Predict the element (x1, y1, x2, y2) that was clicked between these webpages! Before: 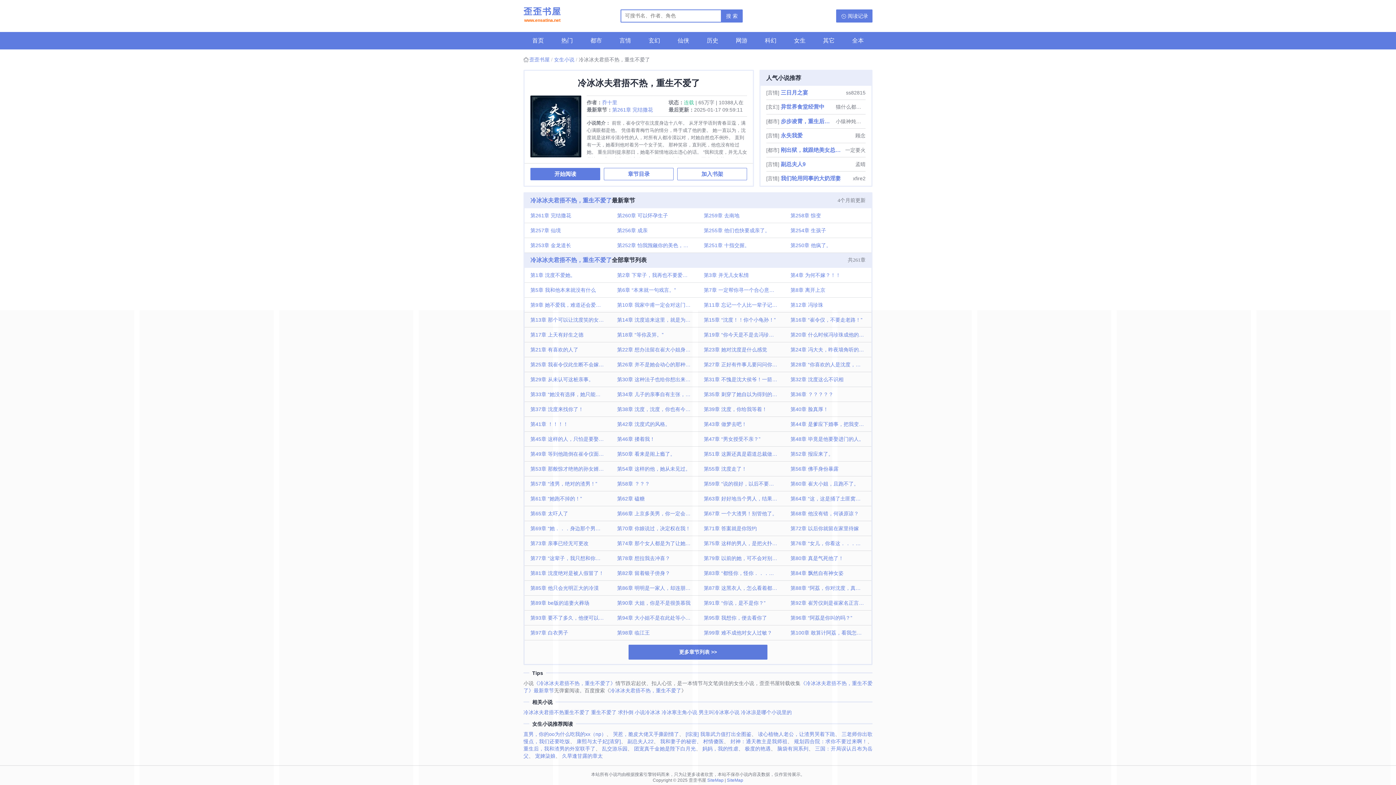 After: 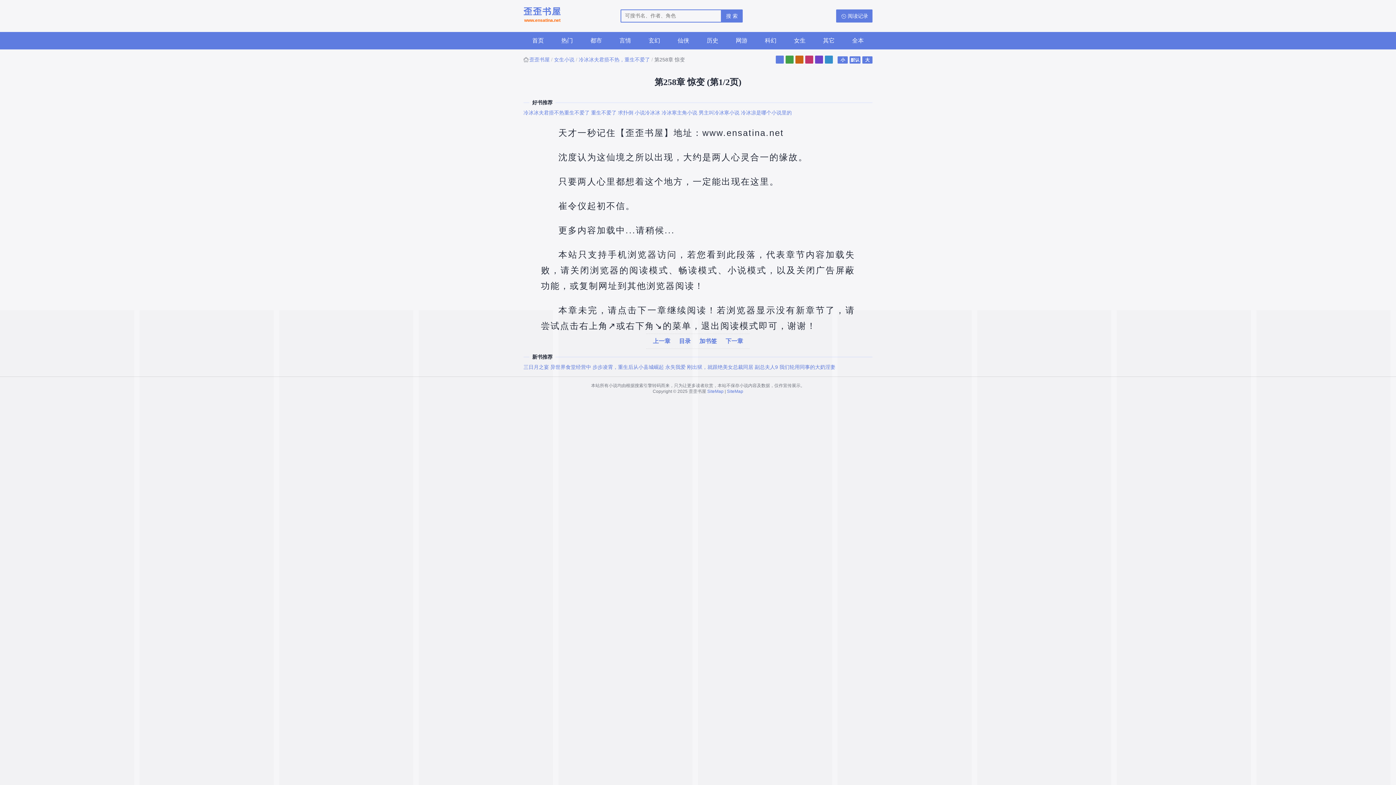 Action: bbox: (784, 208, 871, 222) label: 第258章 惊变